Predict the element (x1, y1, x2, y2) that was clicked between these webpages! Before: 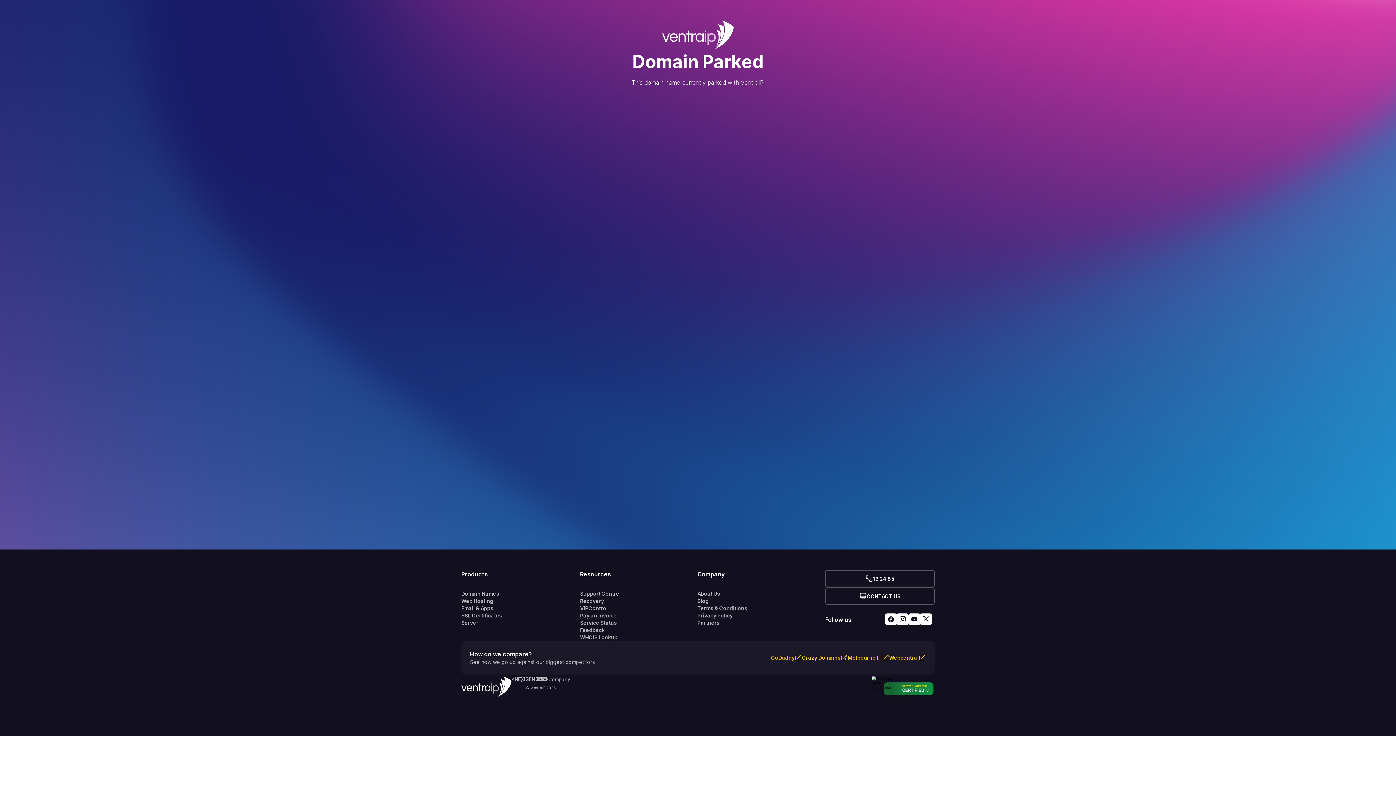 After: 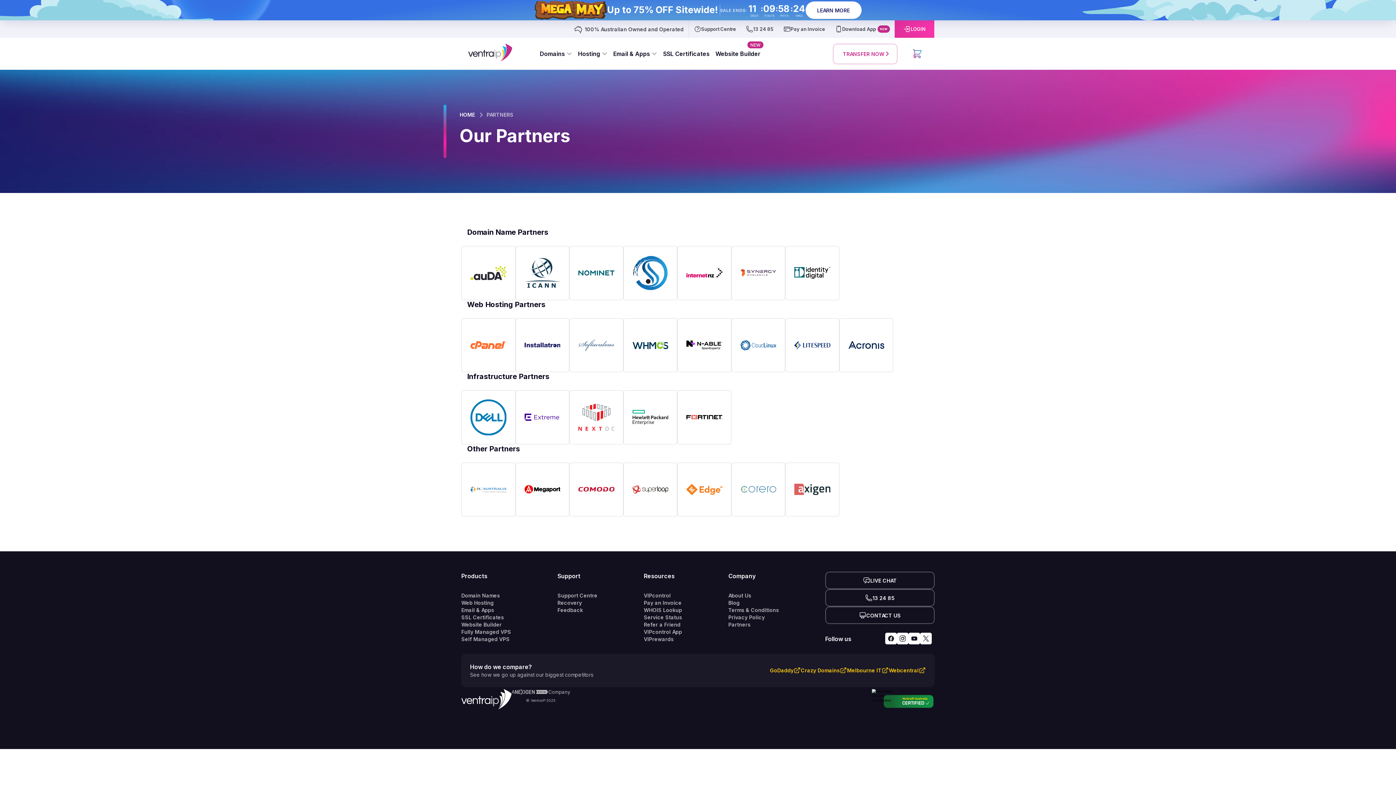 Action: bbox: (697, 619, 825, 626) label: Partners